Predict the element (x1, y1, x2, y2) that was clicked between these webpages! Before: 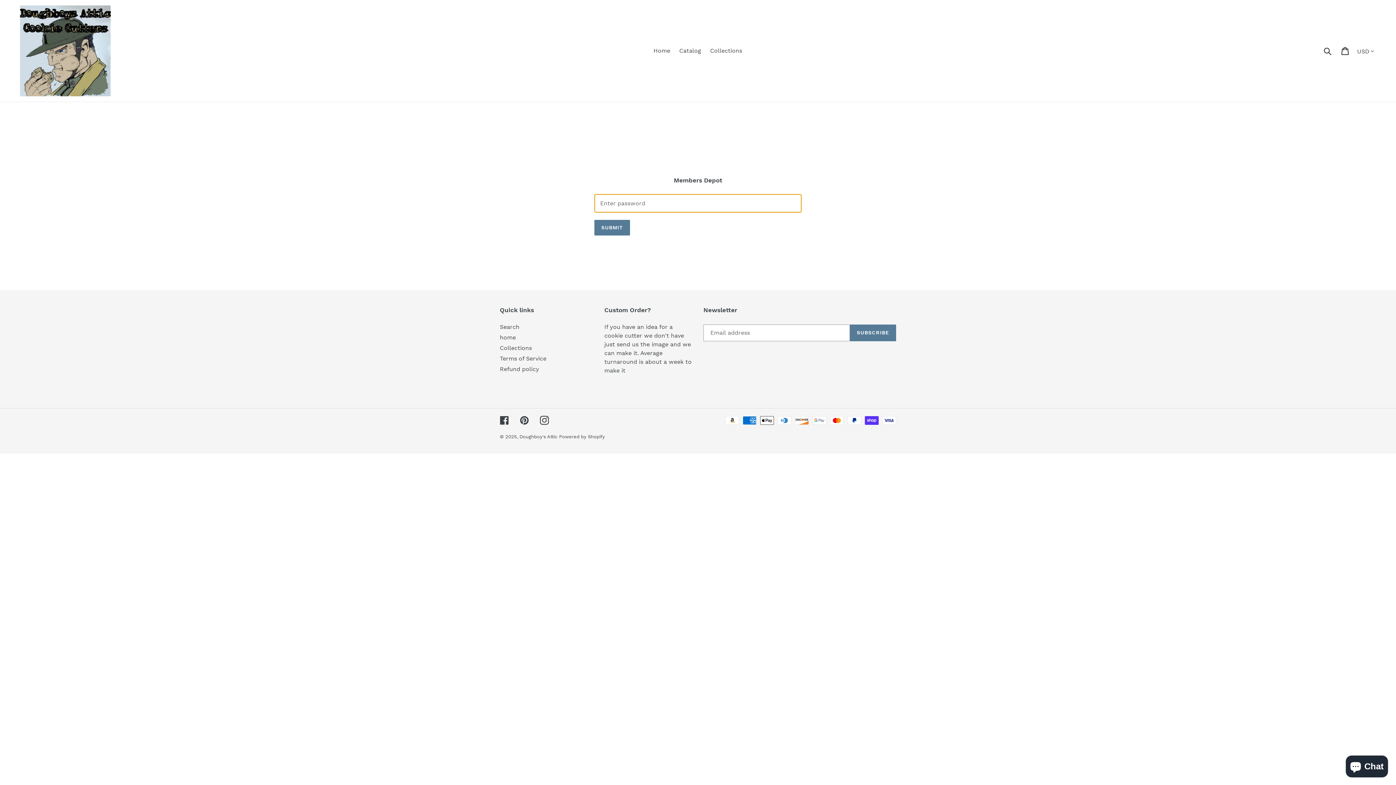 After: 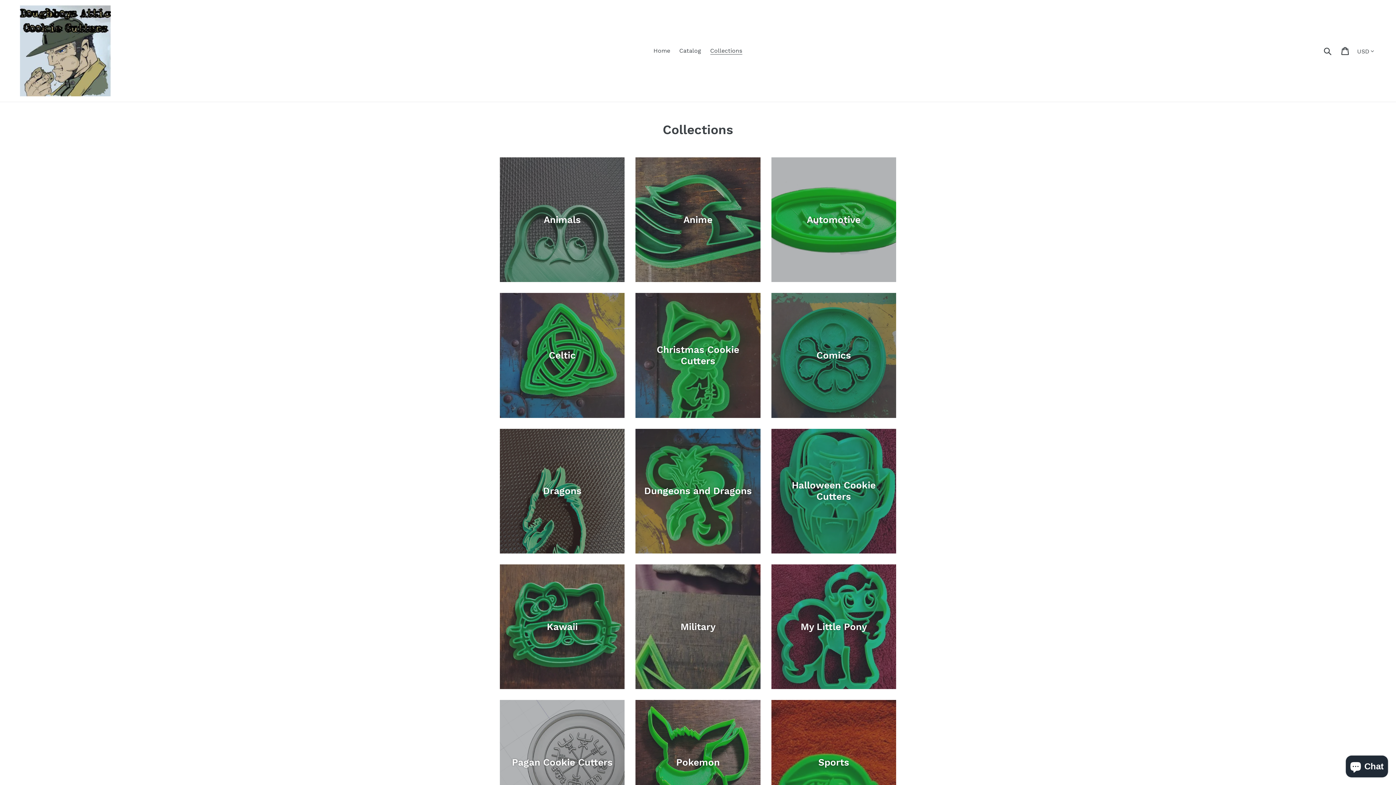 Action: bbox: (500, 344, 532, 351) label: Collections